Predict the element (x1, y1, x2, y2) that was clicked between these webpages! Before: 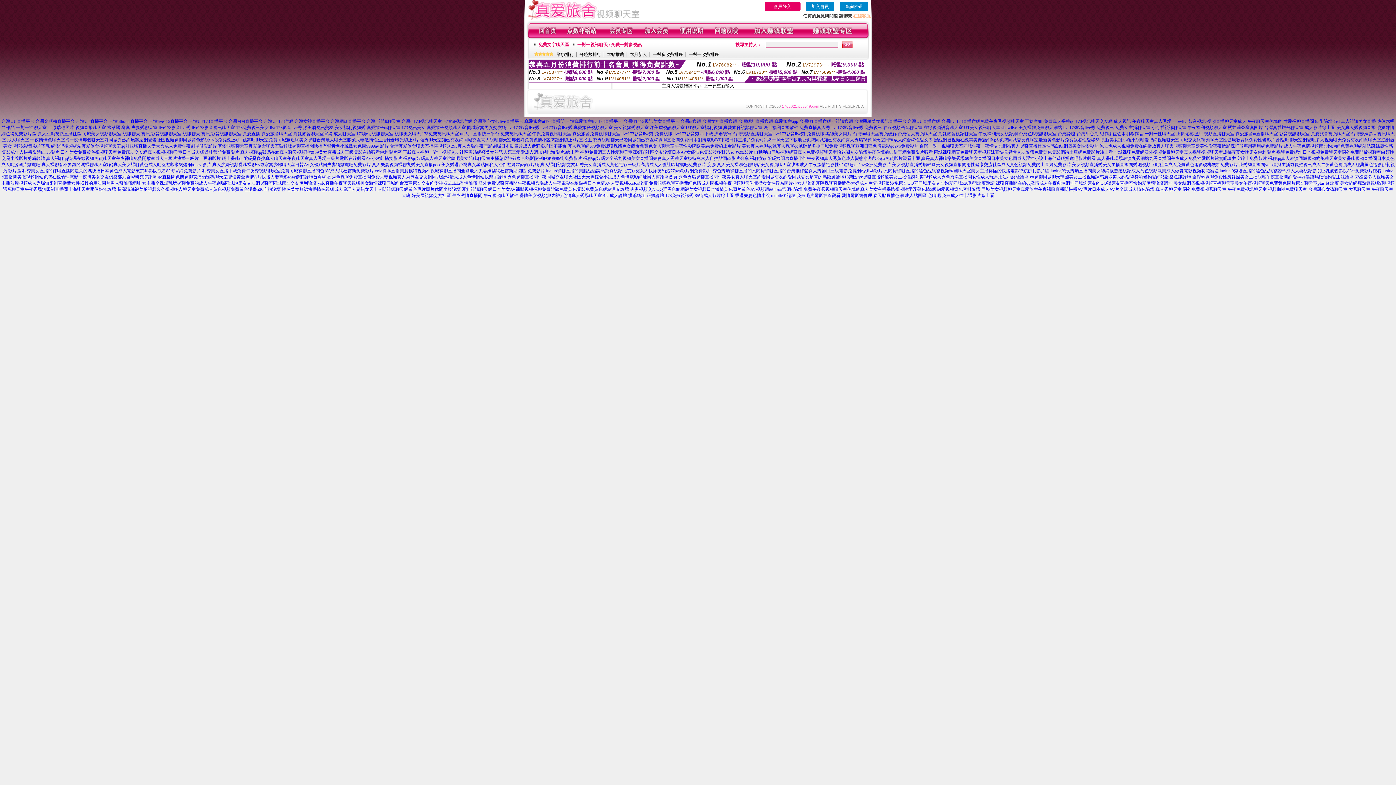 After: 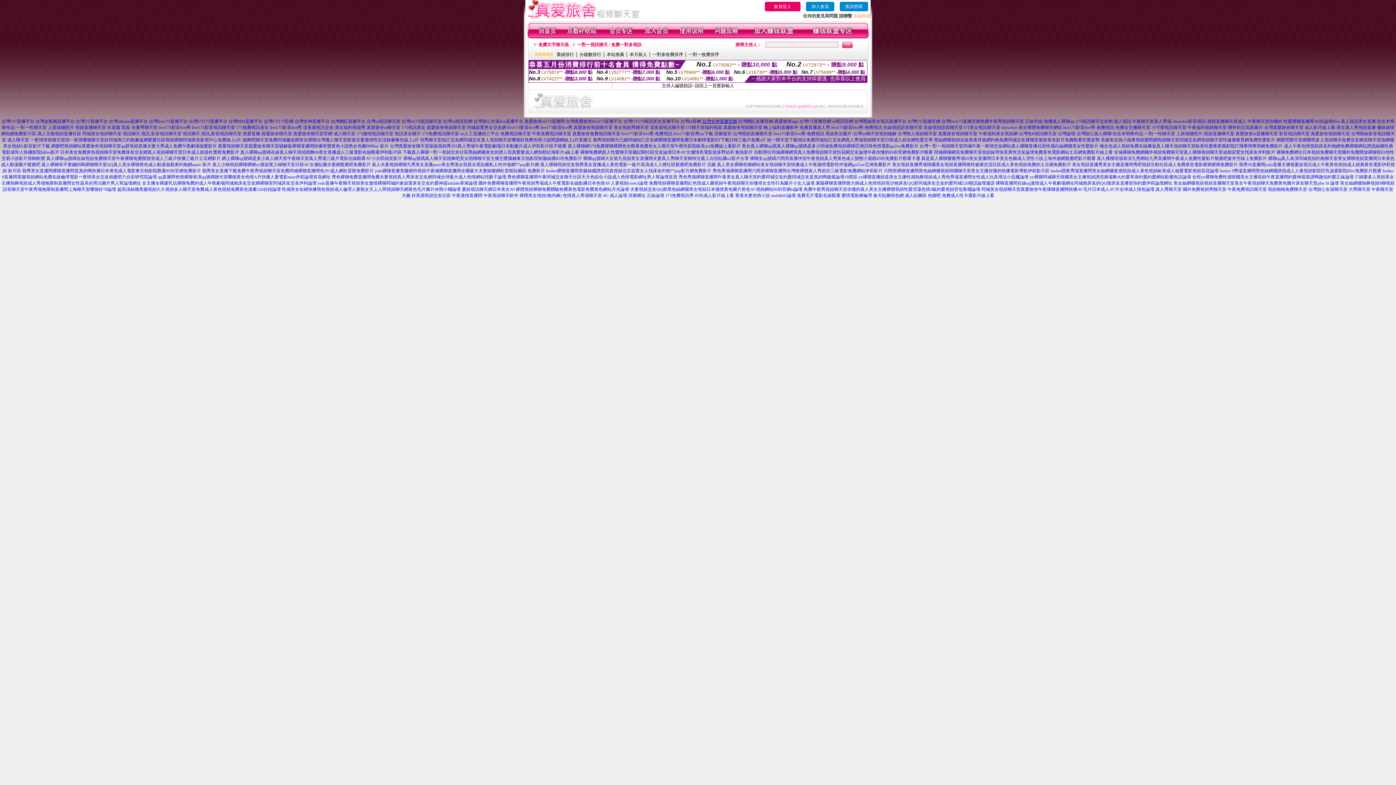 Action: label: 台灣女神直播官網 bbox: (702, 118, 737, 124)